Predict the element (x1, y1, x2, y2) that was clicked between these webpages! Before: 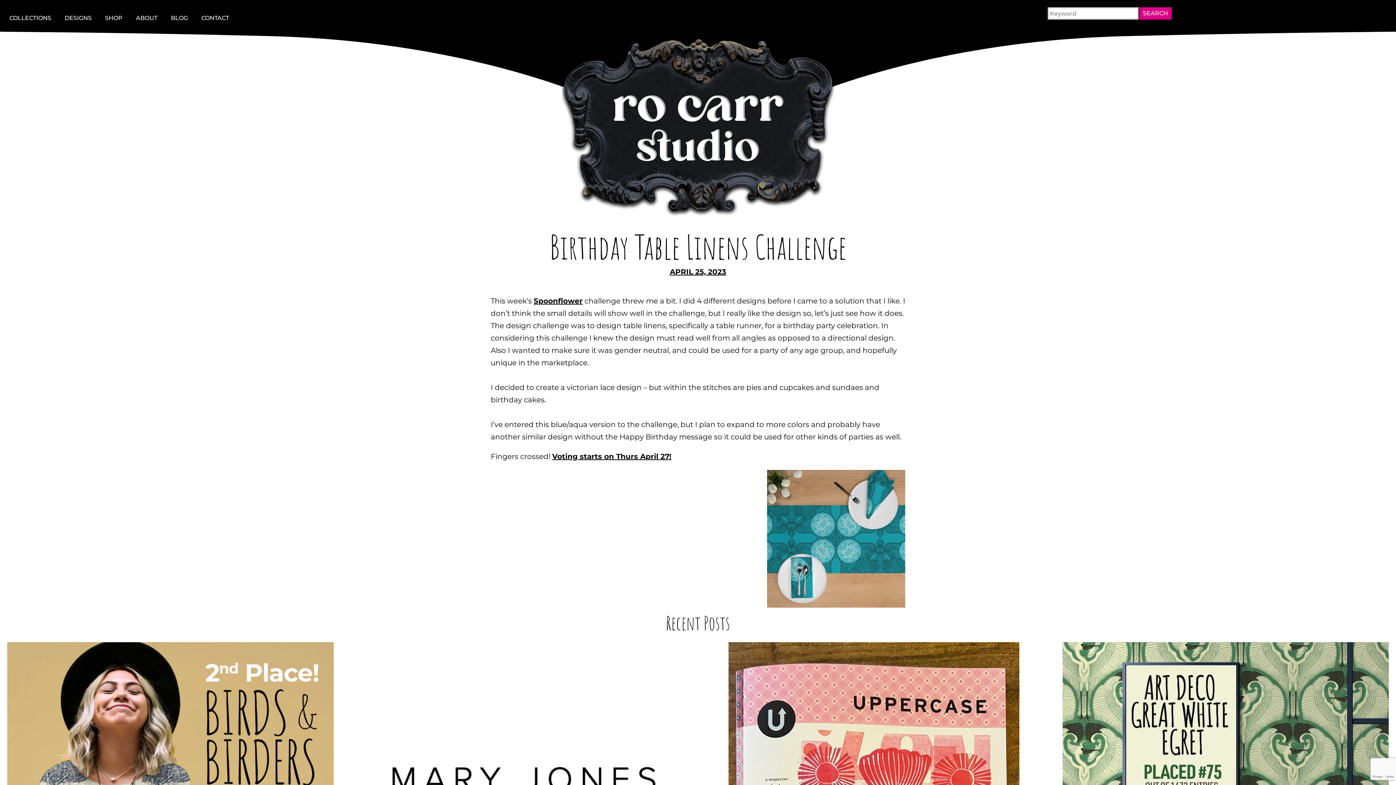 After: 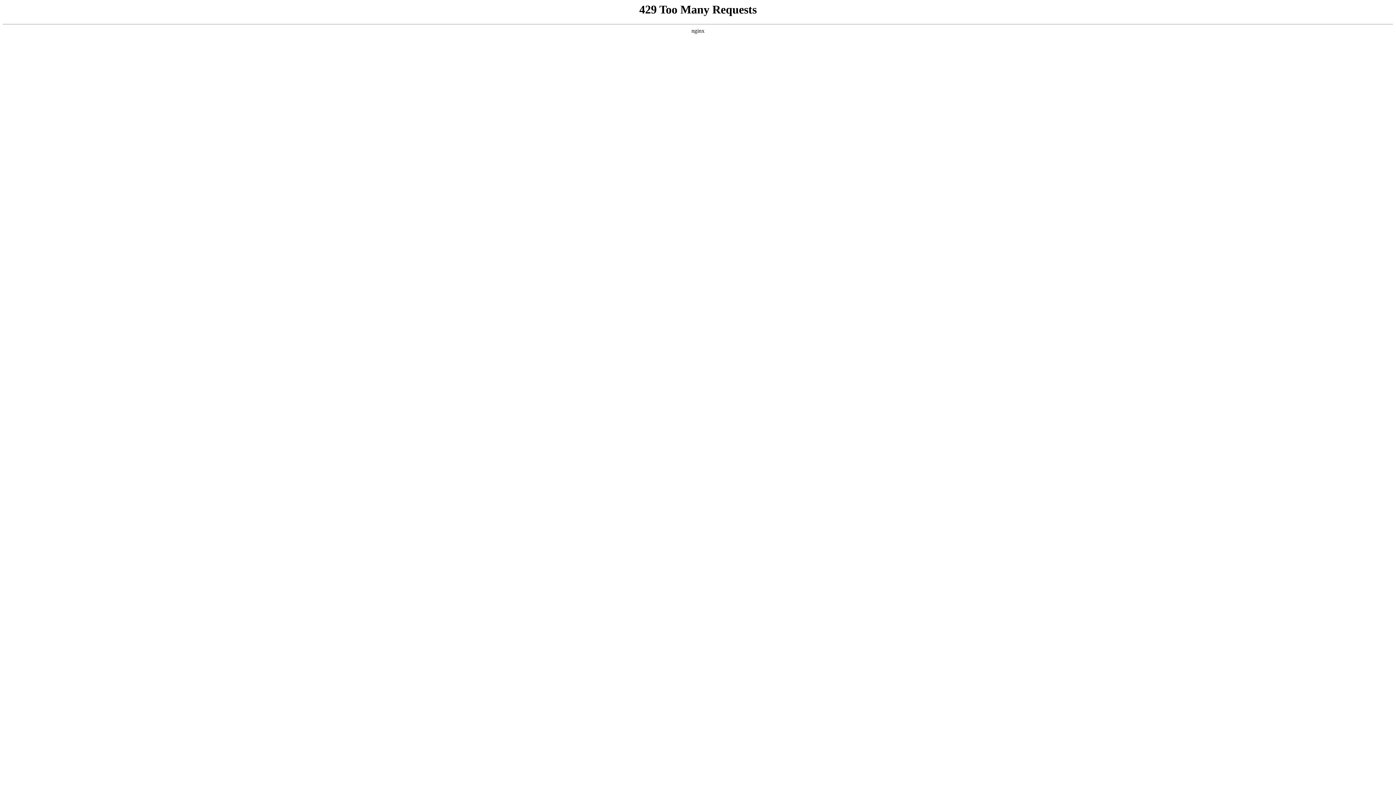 Action: bbox: (9, 13, 51, 22) label: COLLECTIONS